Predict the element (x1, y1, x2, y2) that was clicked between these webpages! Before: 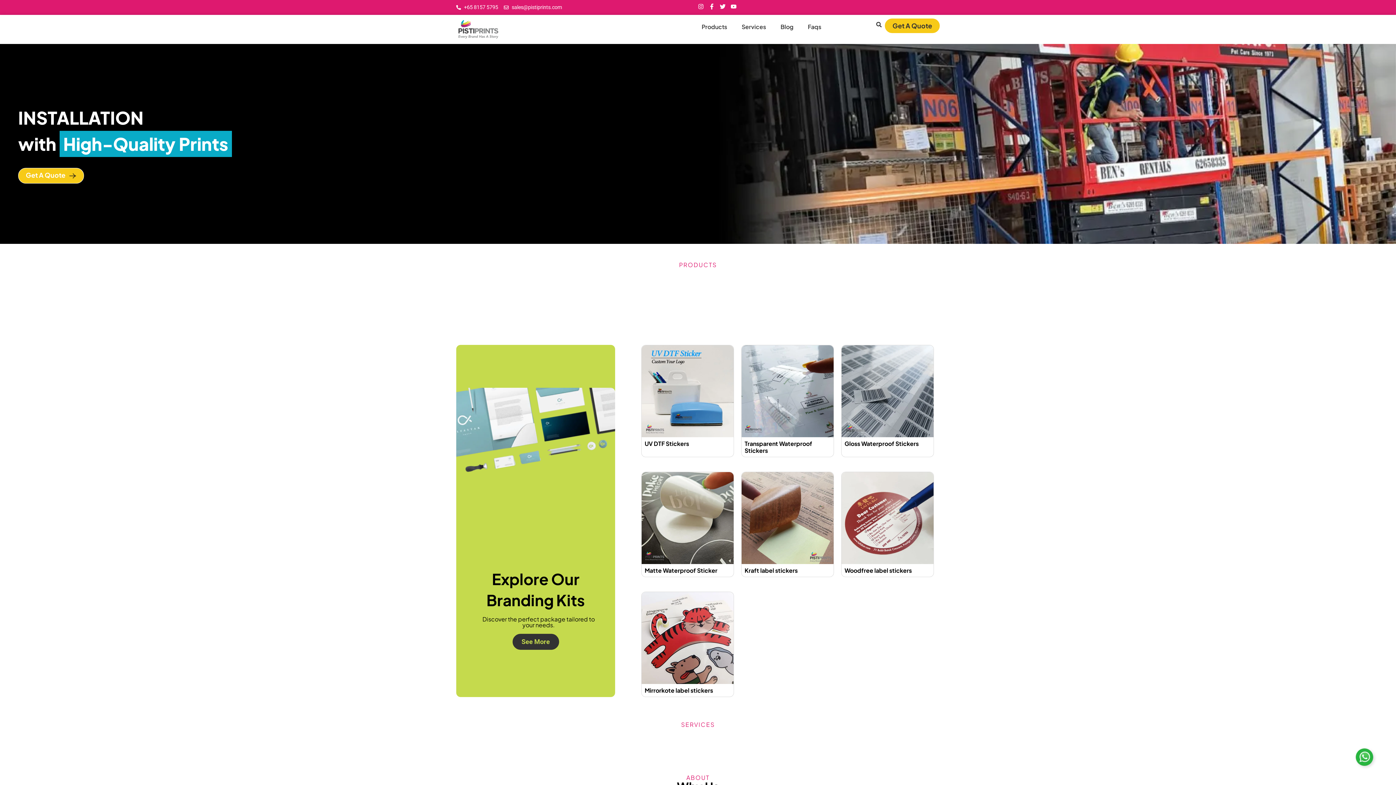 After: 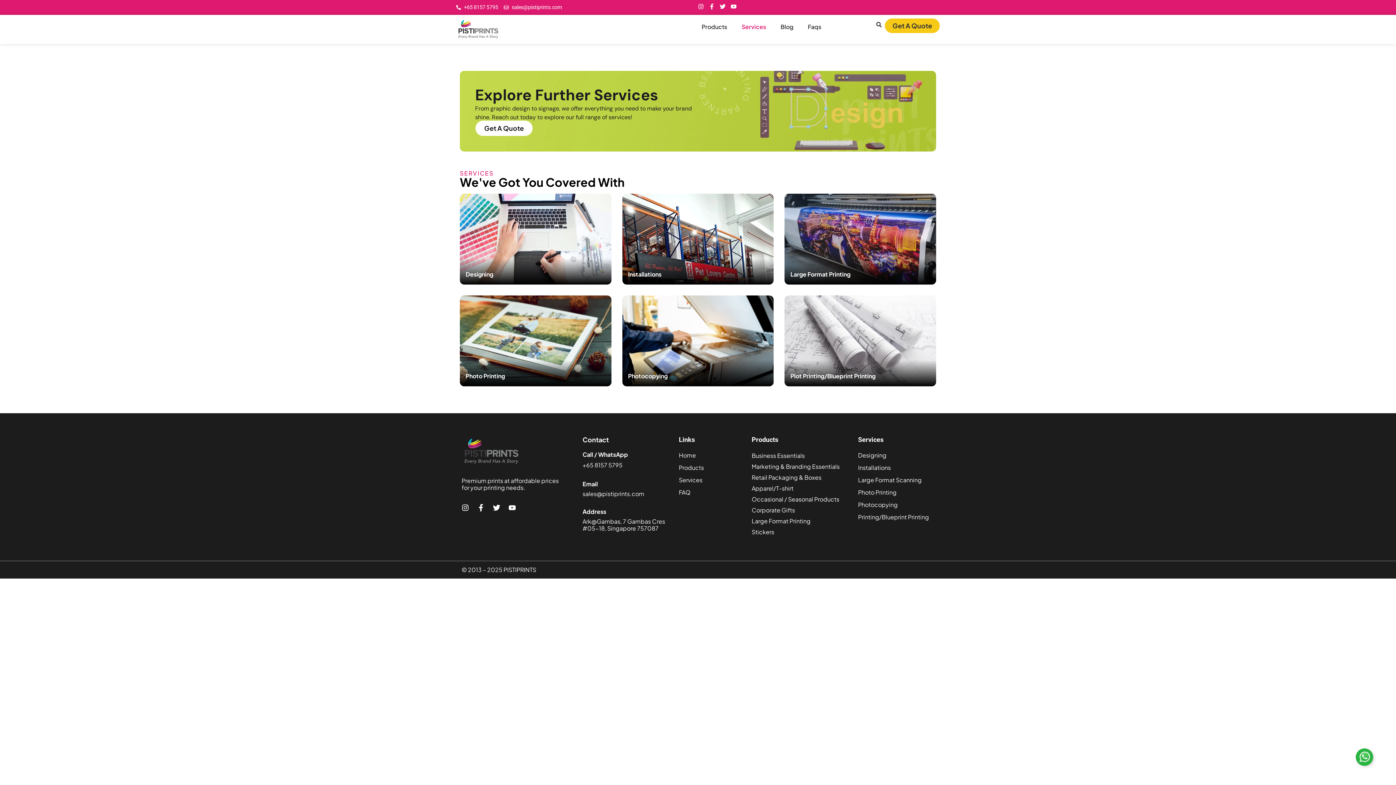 Action: bbox: (734, 18, 773, 35) label: Services